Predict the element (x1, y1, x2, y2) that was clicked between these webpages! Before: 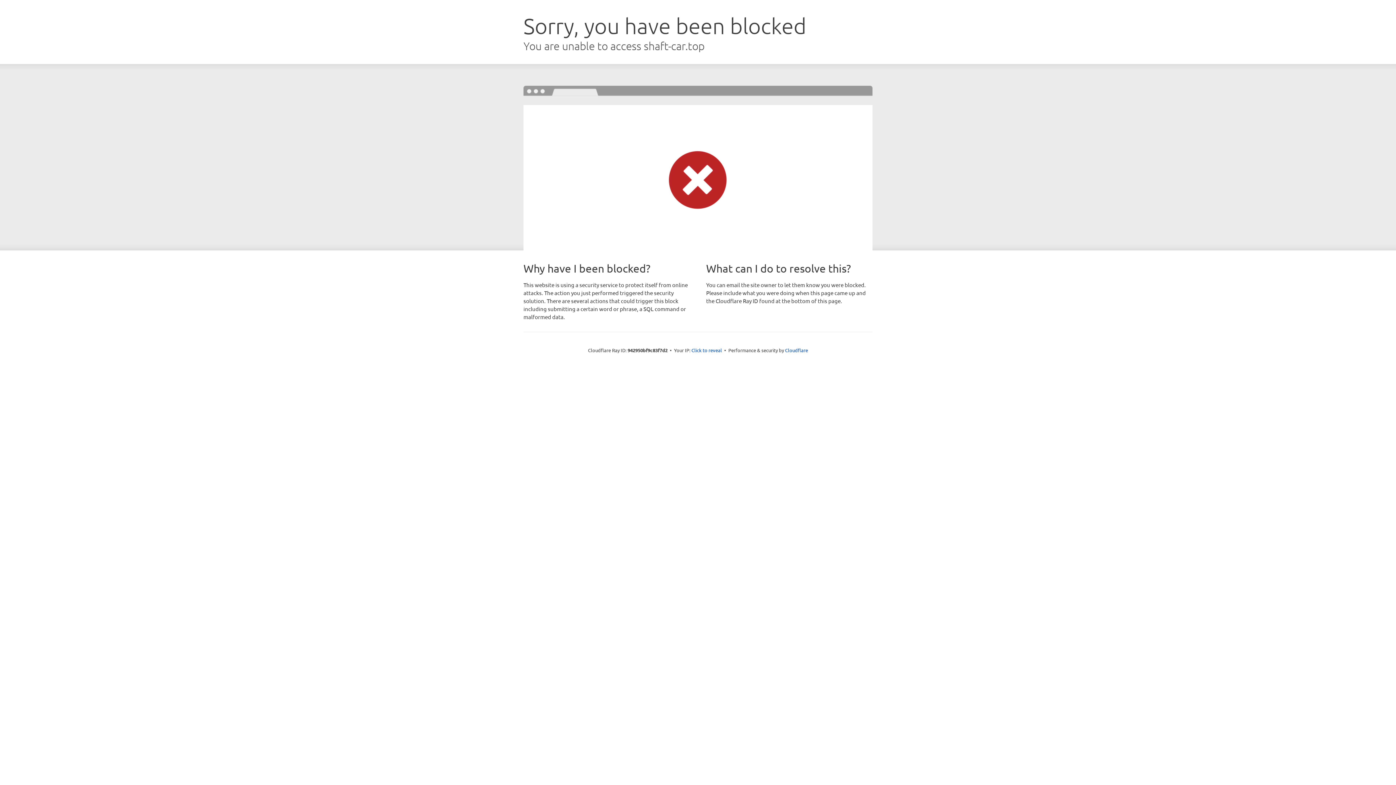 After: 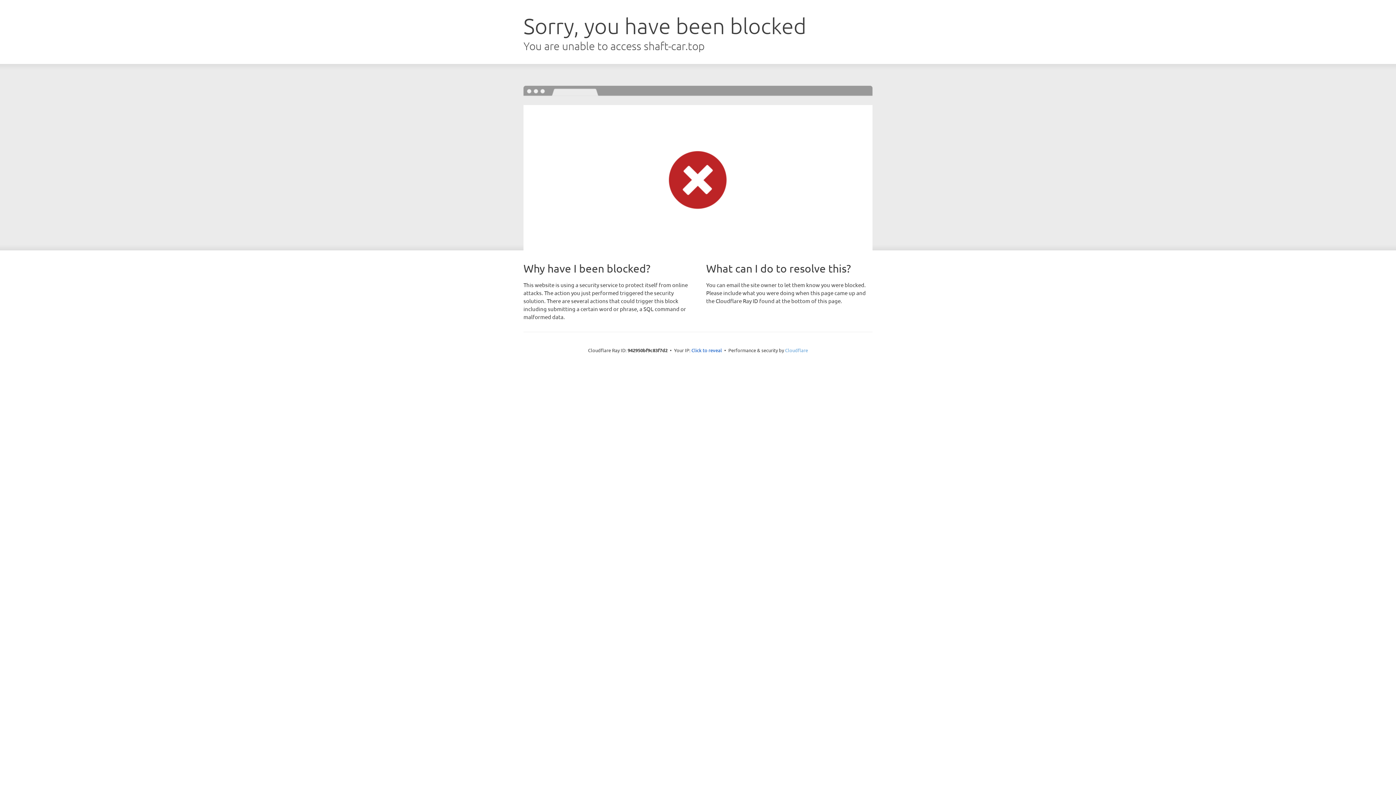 Action: bbox: (785, 347, 808, 353) label: Cloudflare